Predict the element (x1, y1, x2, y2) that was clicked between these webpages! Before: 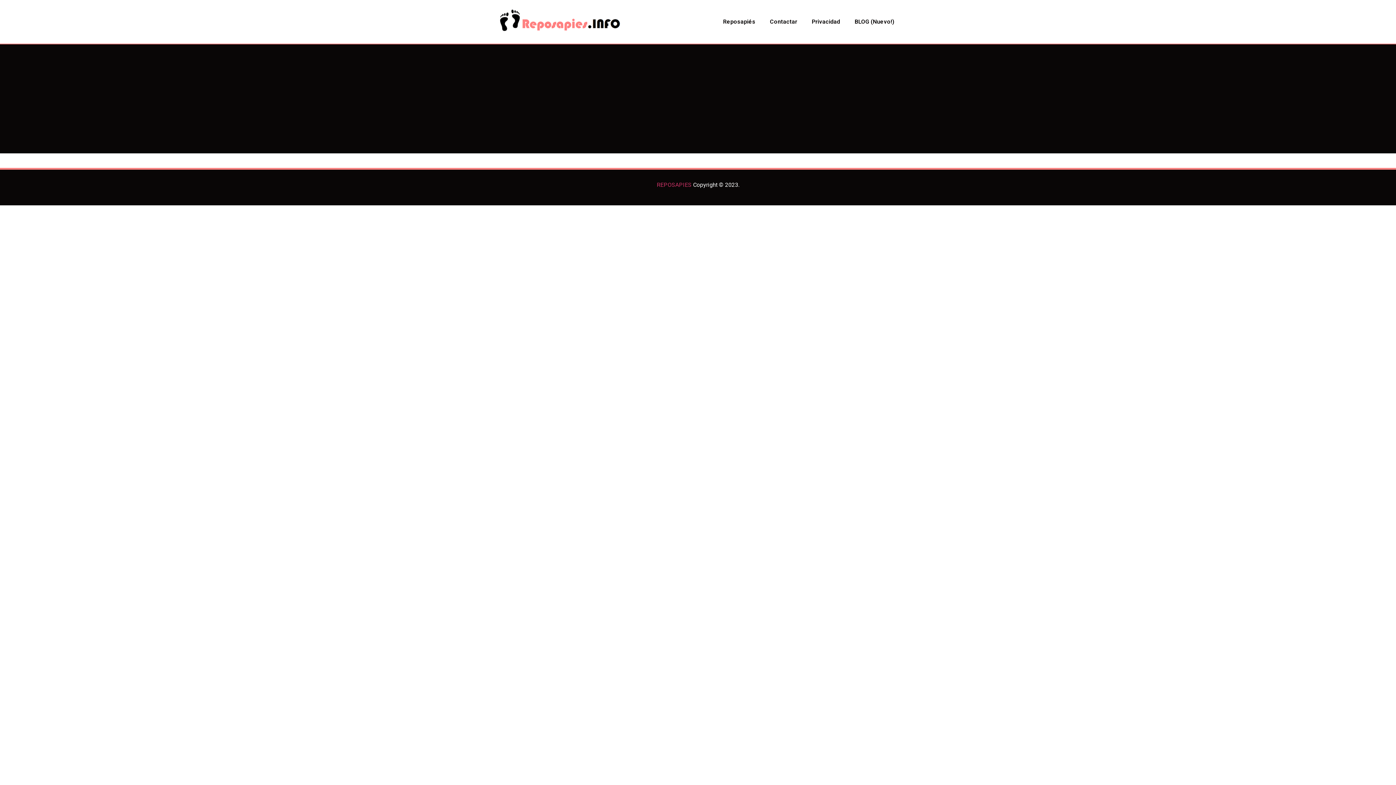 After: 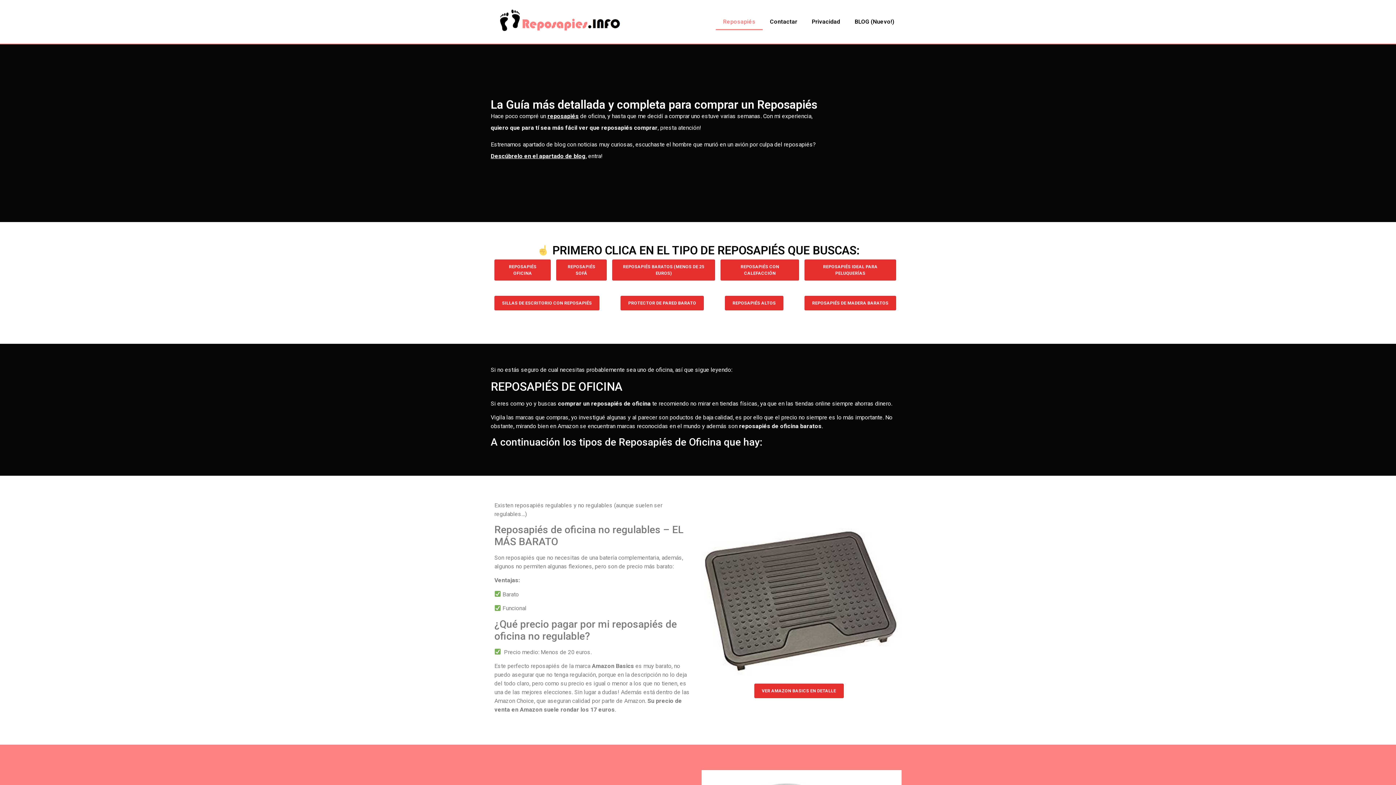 Action: label: Reposapiés bbox: (715, 13, 762, 30)